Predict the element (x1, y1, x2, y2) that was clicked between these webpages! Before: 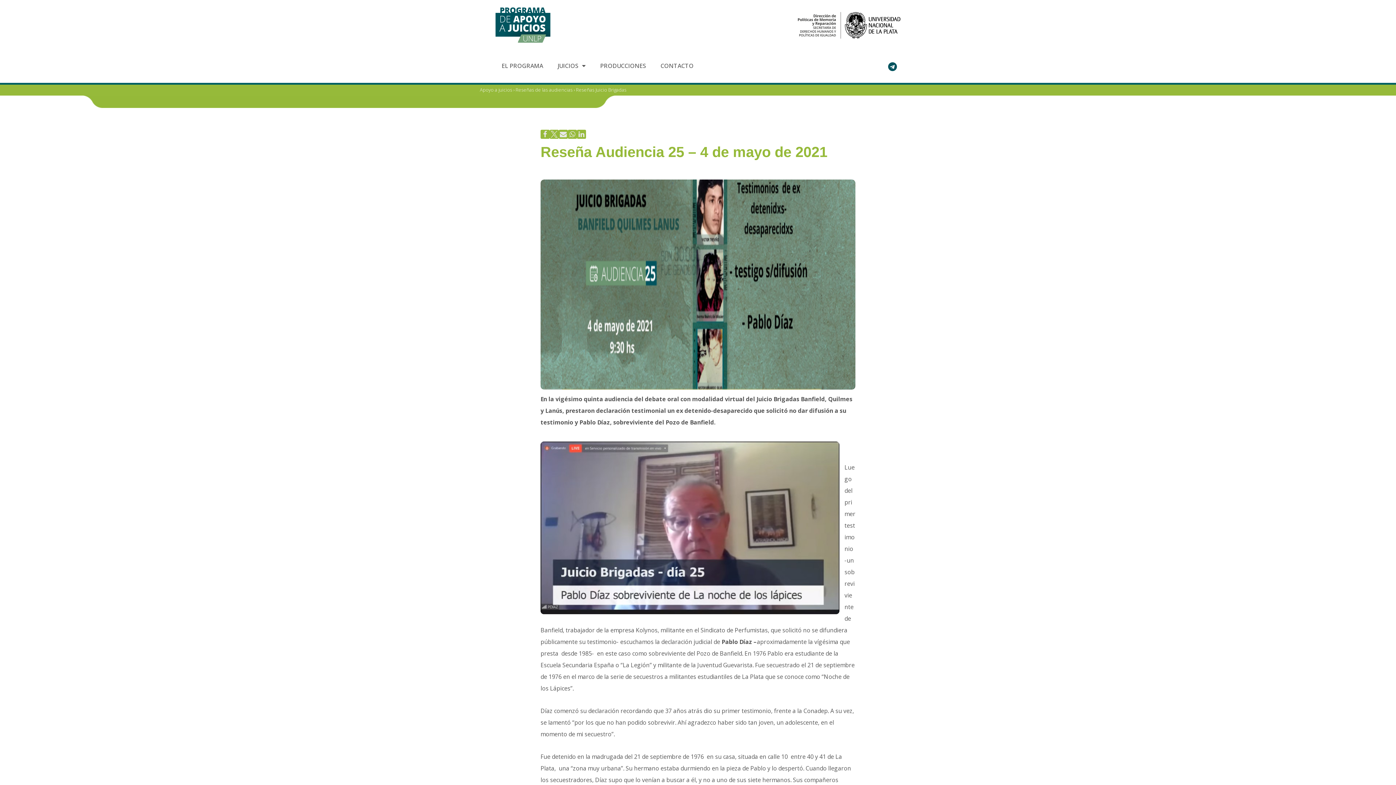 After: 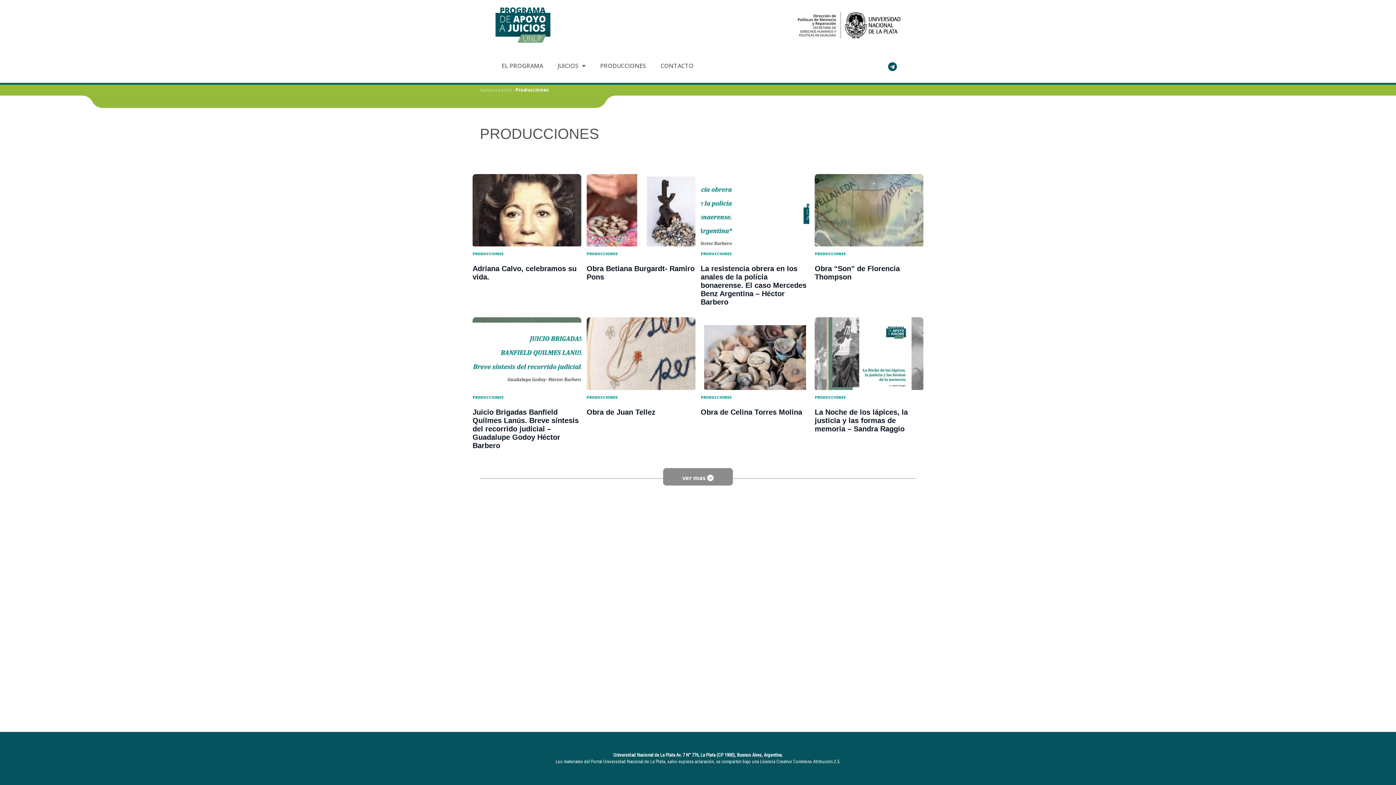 Action: label: PRODUCCIONES bbox: (593, 57, 653, 74)